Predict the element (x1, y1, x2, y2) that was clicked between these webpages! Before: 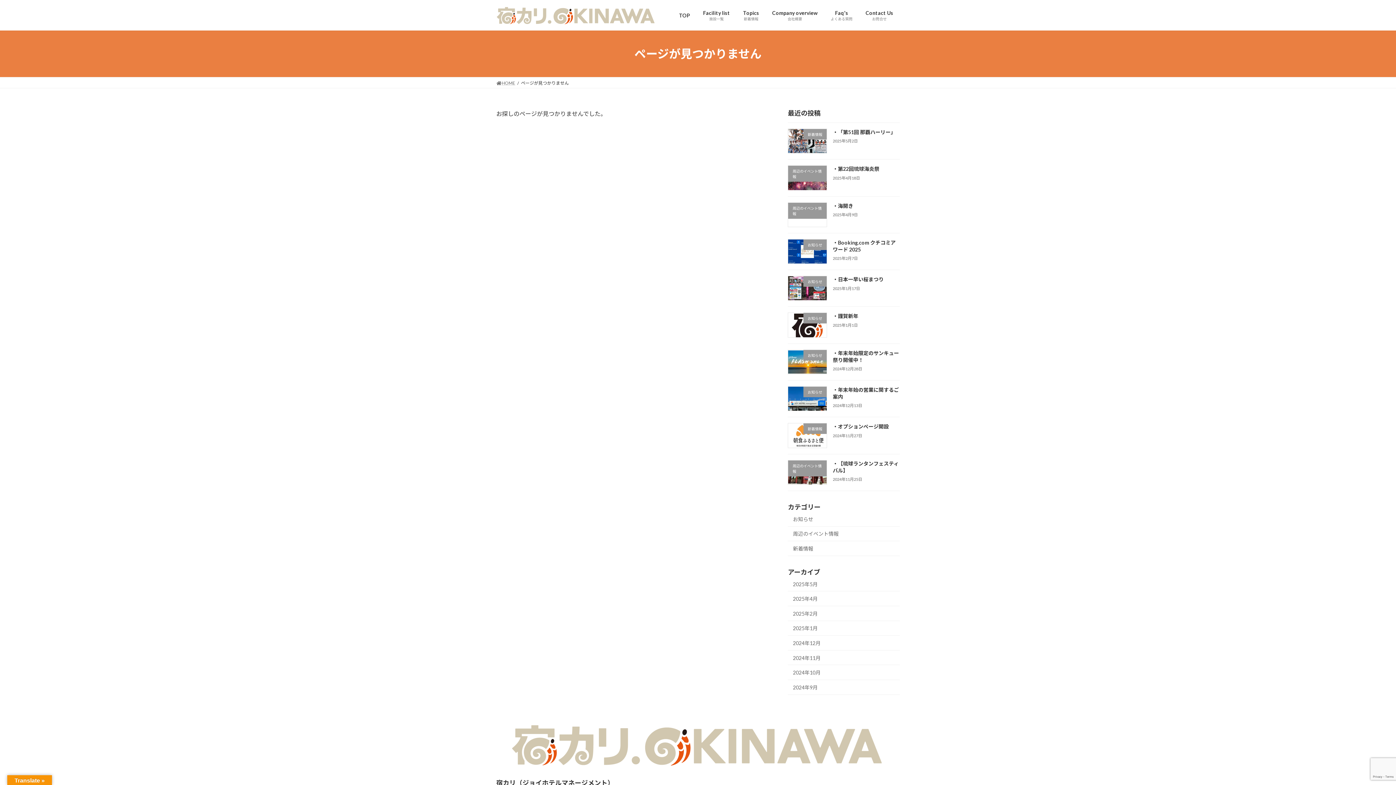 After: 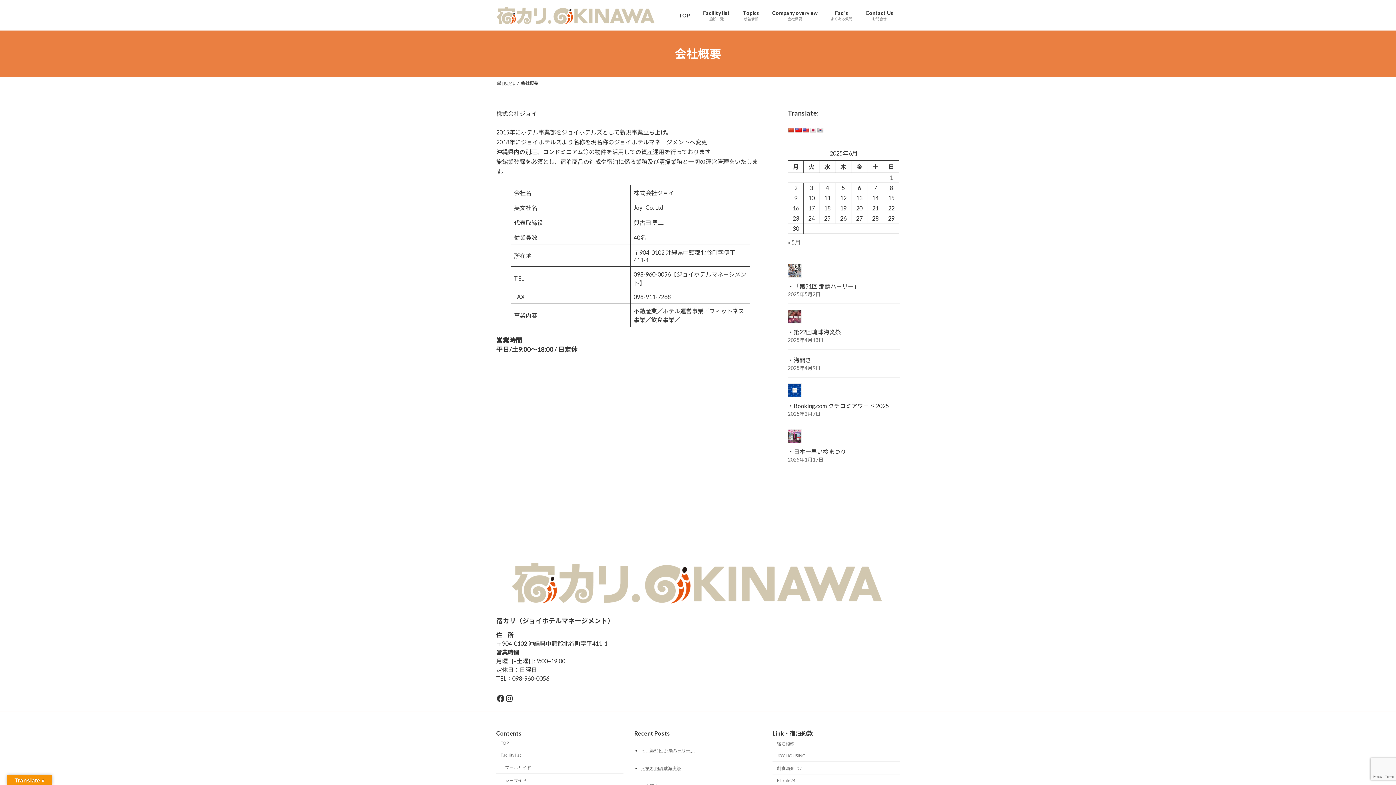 Action: bbox: (765, 4, 824, 26) label: Company overview
会社概要